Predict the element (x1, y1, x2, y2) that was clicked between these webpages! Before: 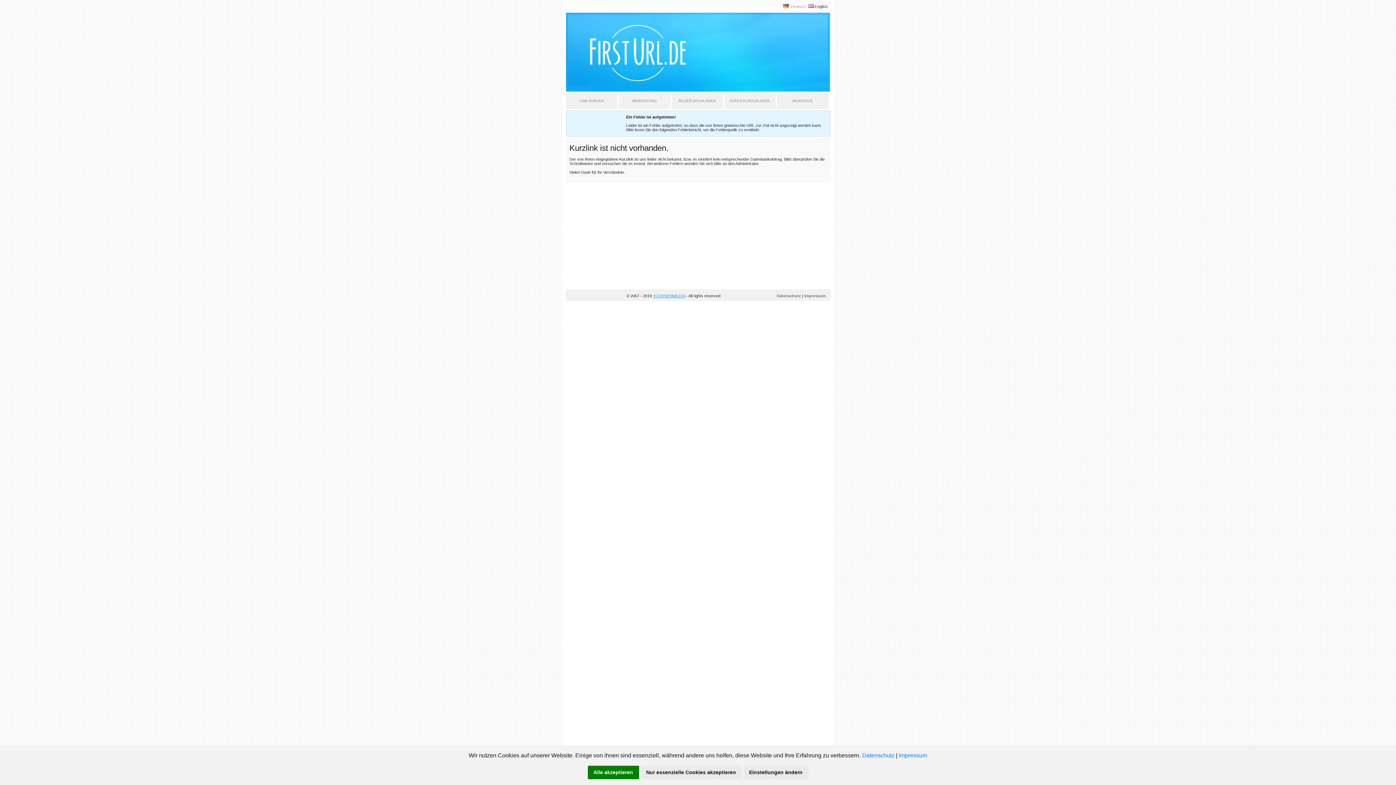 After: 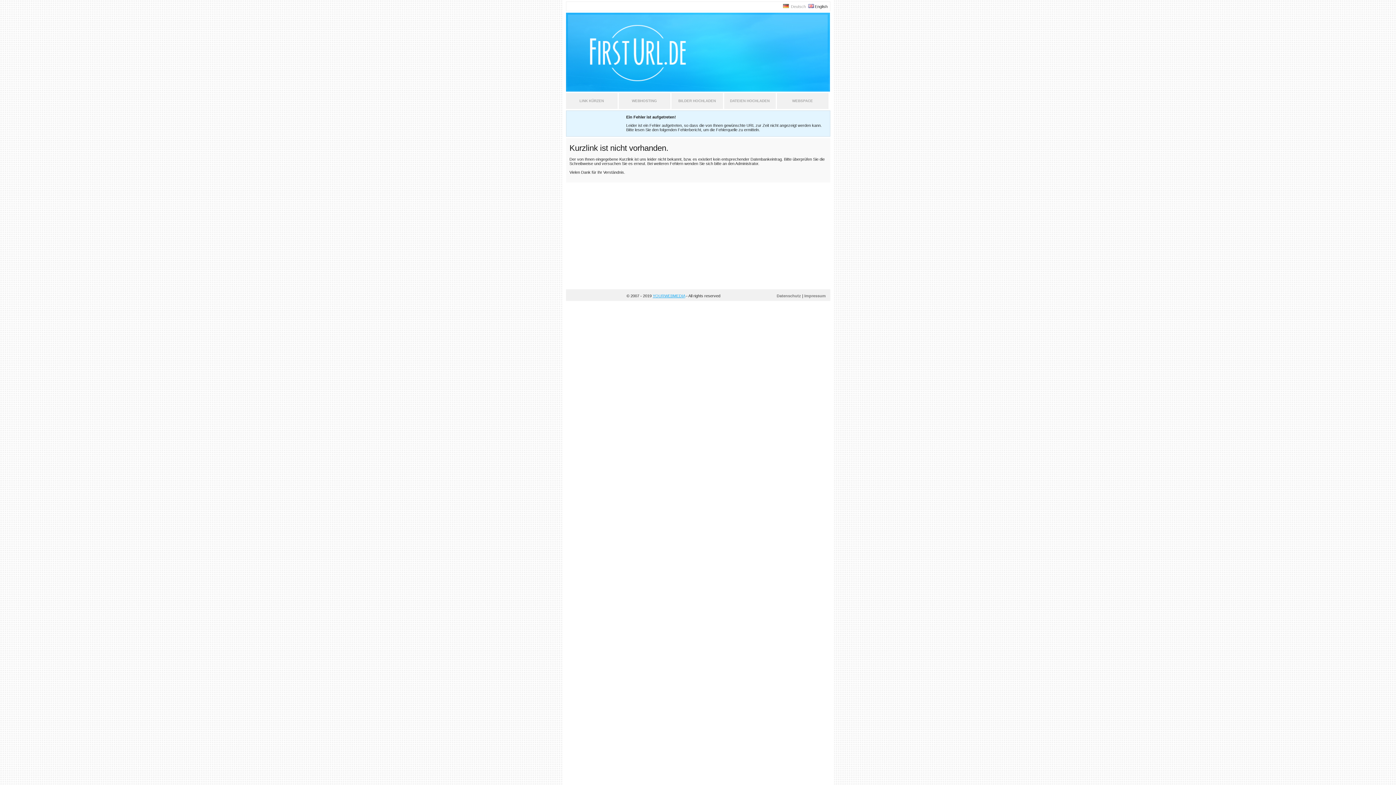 Action: bbox: (587, 766, 639, 779) label: Alle akzeptieren